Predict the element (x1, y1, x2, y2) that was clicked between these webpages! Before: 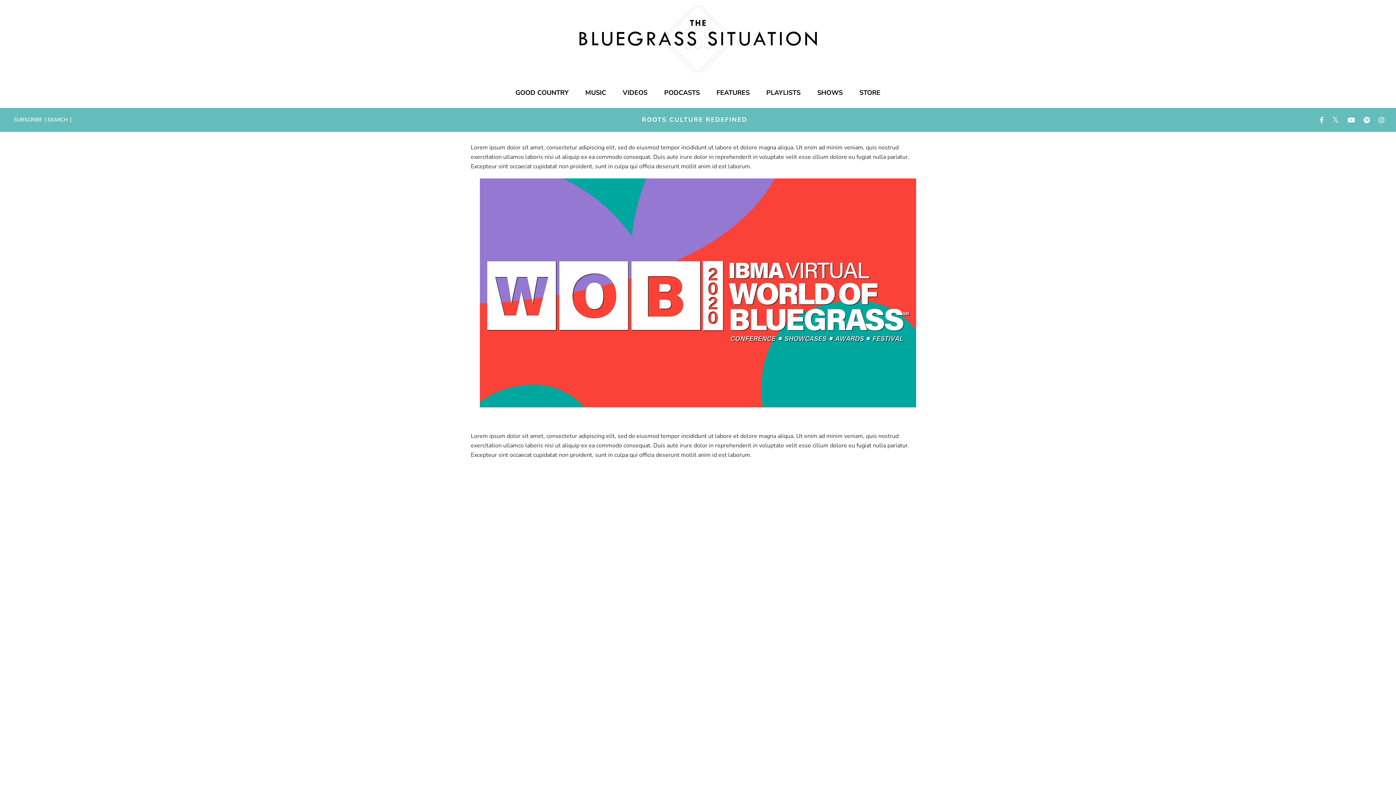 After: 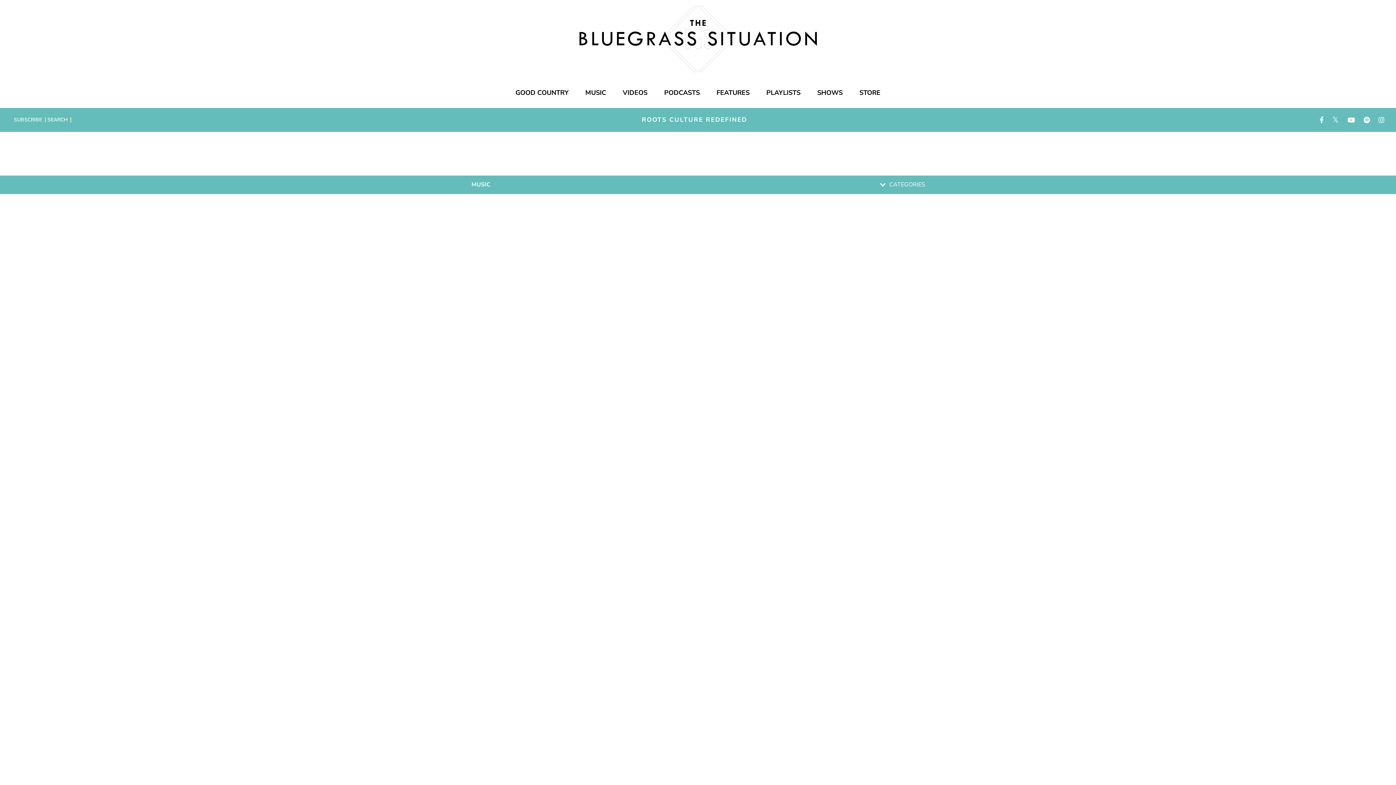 Action: label: MUSIC bbox: (579, 85, 612, 100)